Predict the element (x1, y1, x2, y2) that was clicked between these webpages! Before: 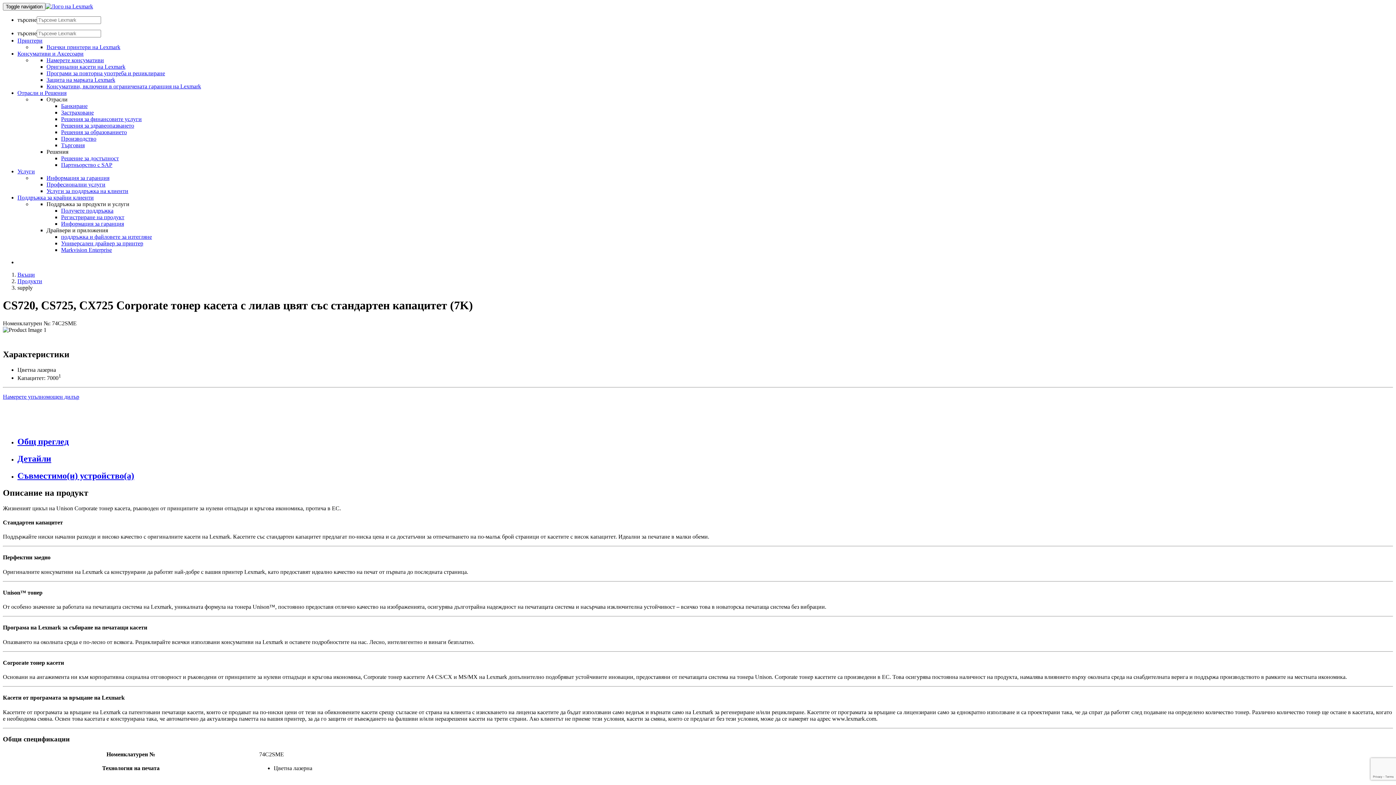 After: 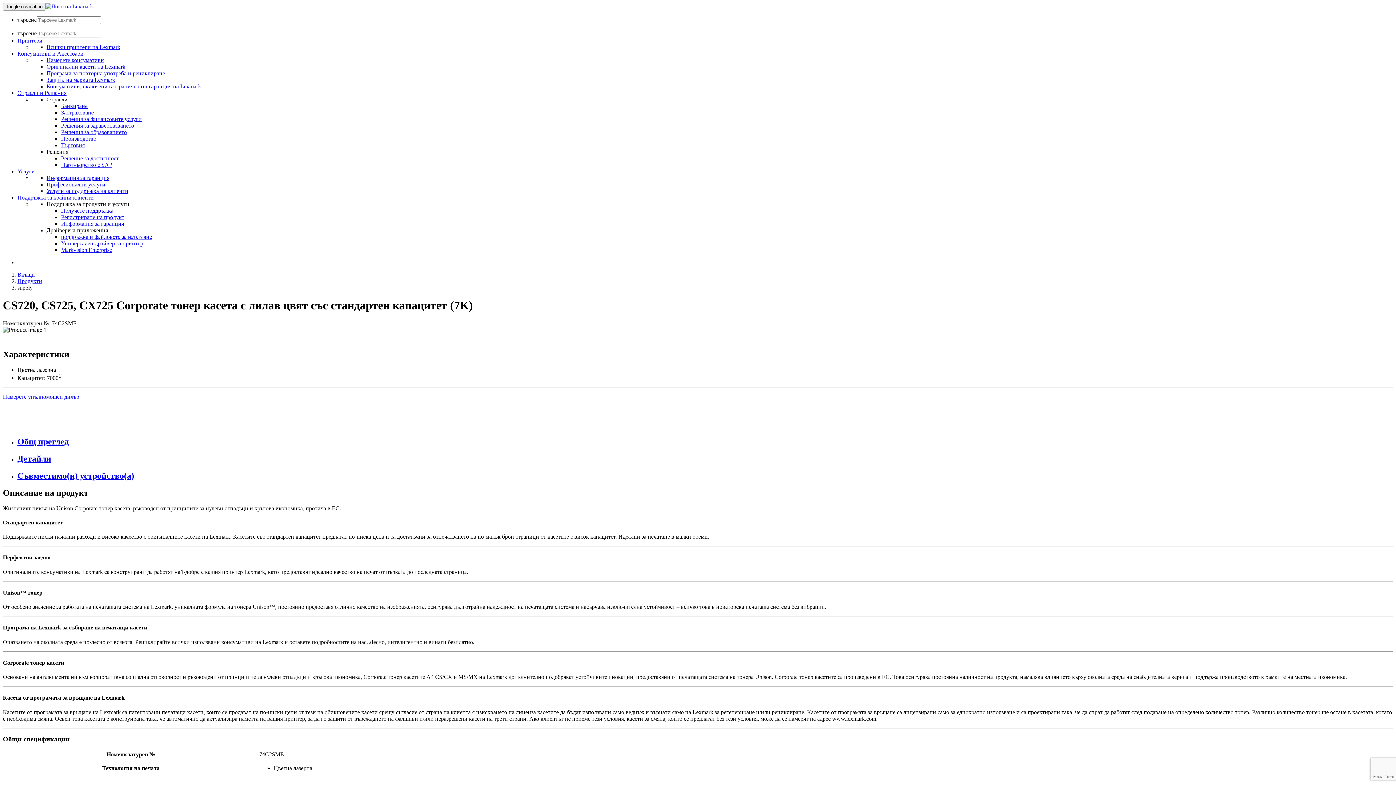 Action: bbox: (17, 194, 93, 200) label: Поддръжка за крайни клиенти